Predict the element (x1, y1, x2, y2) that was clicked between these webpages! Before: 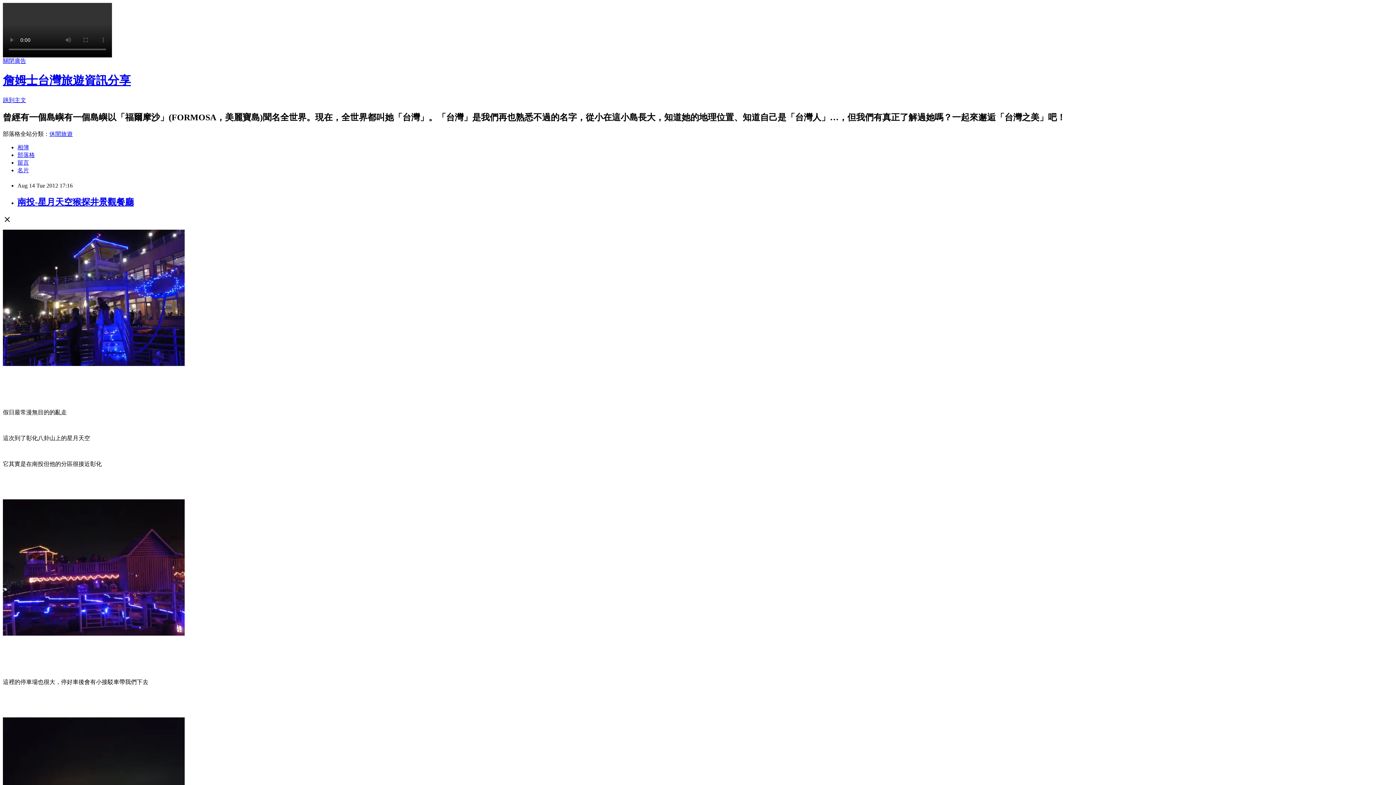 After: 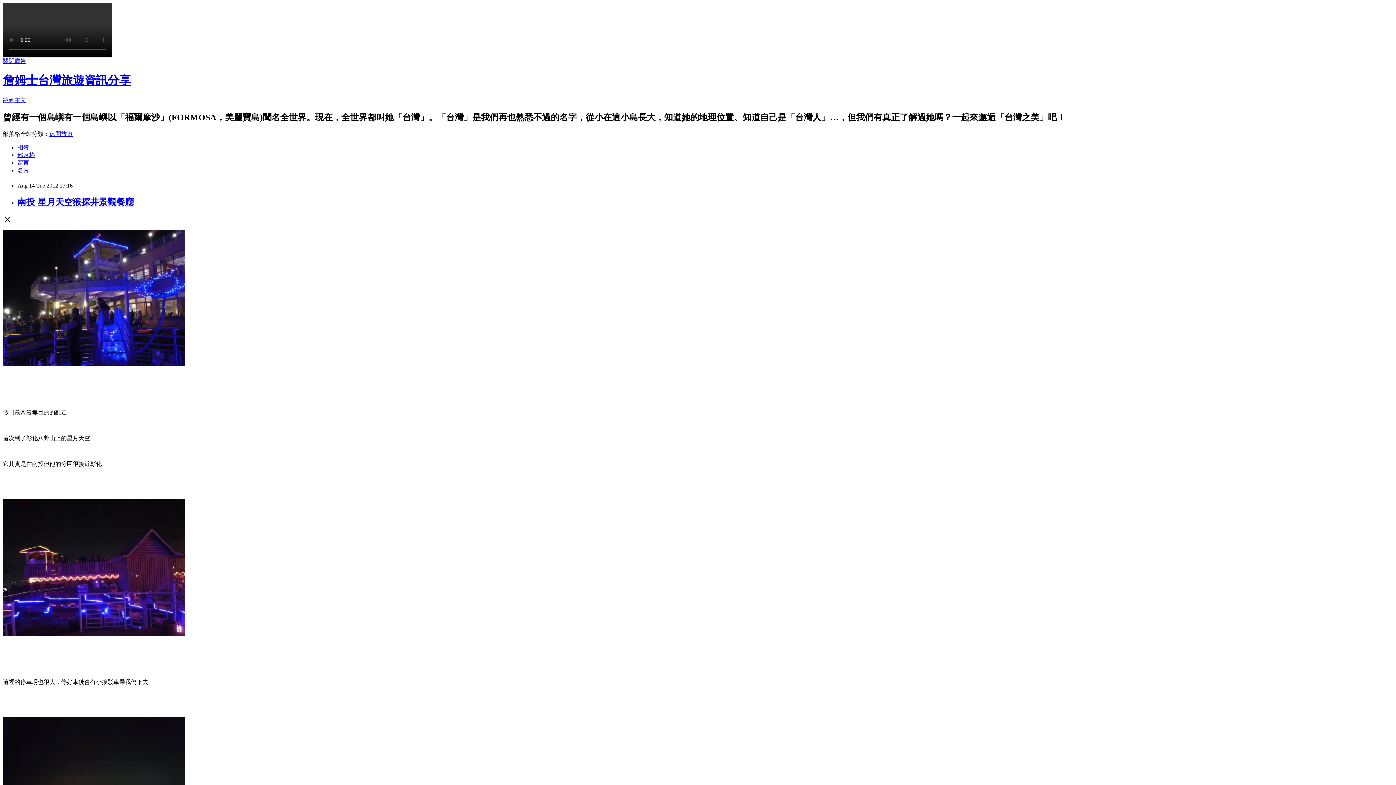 Action: bbox: (17, 197, 133, 206) label: 南投-星月天空猴探井景觀餐廳